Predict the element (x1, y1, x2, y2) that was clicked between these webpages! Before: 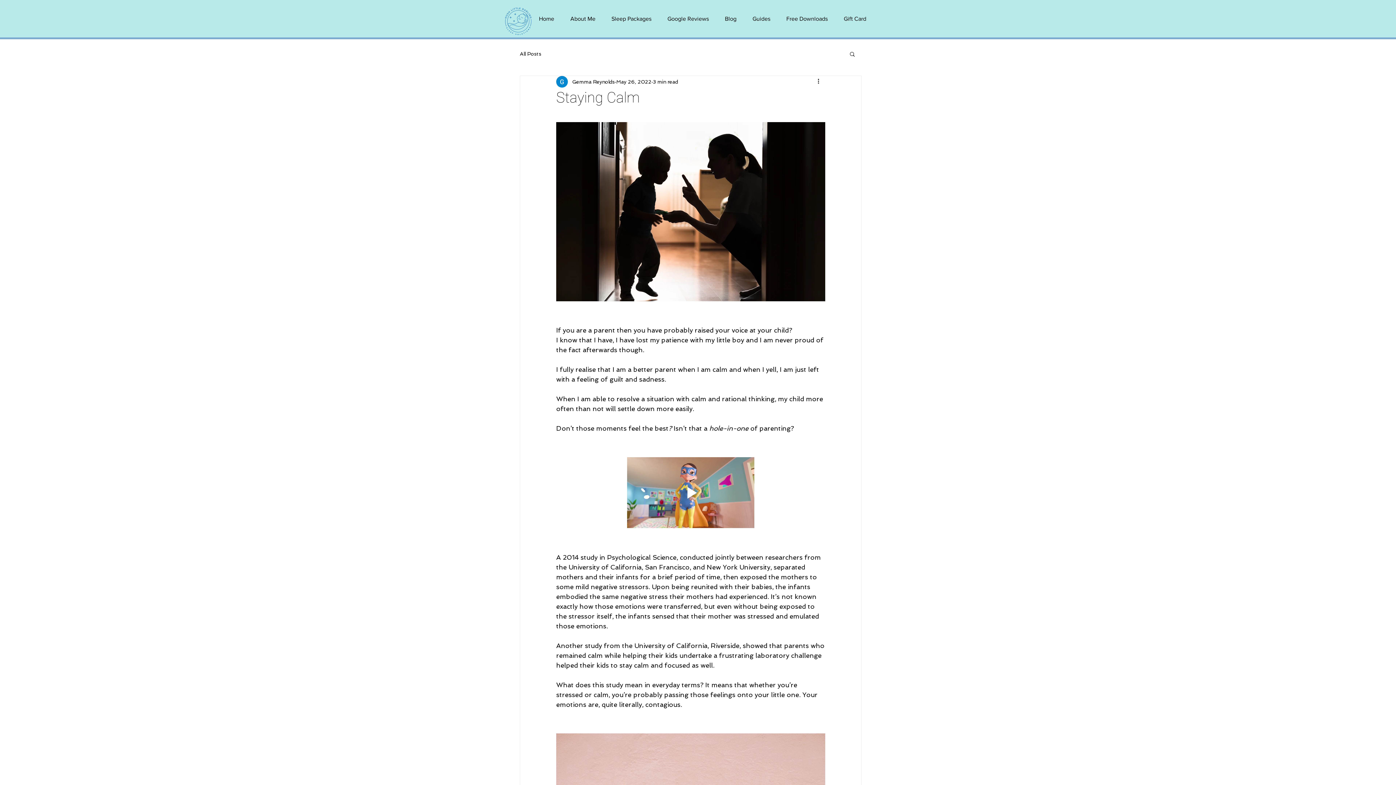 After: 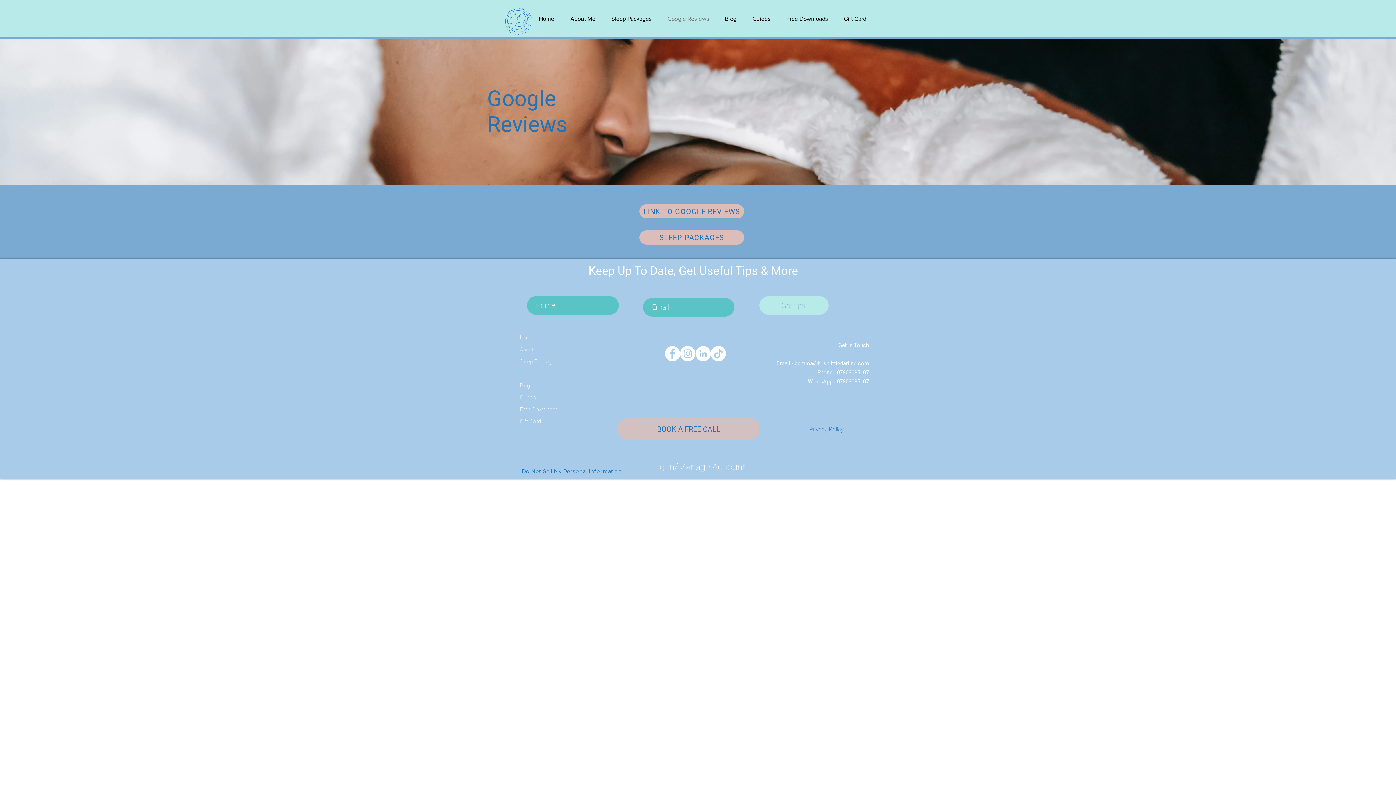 Action: label: Google Reviews bbox: (659, 9, 717, 28)